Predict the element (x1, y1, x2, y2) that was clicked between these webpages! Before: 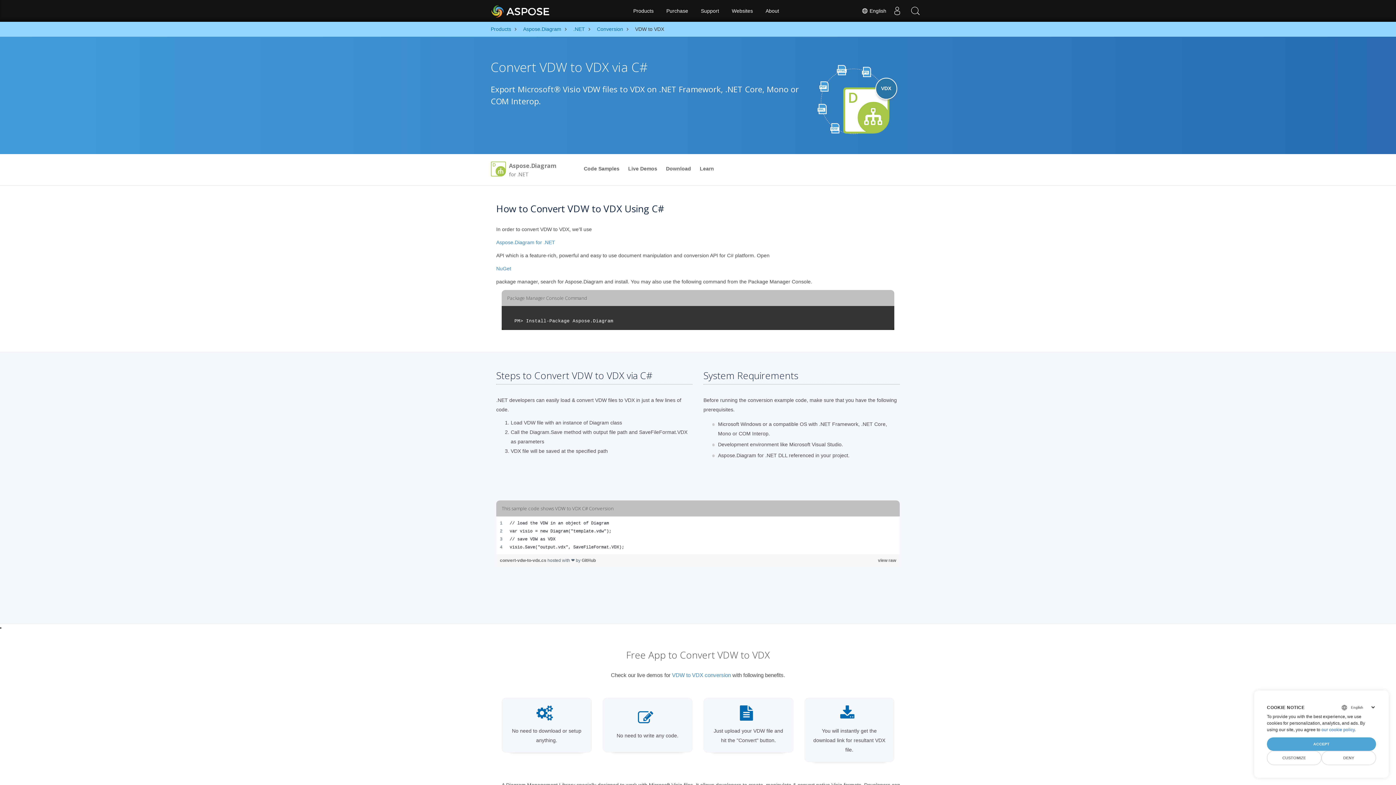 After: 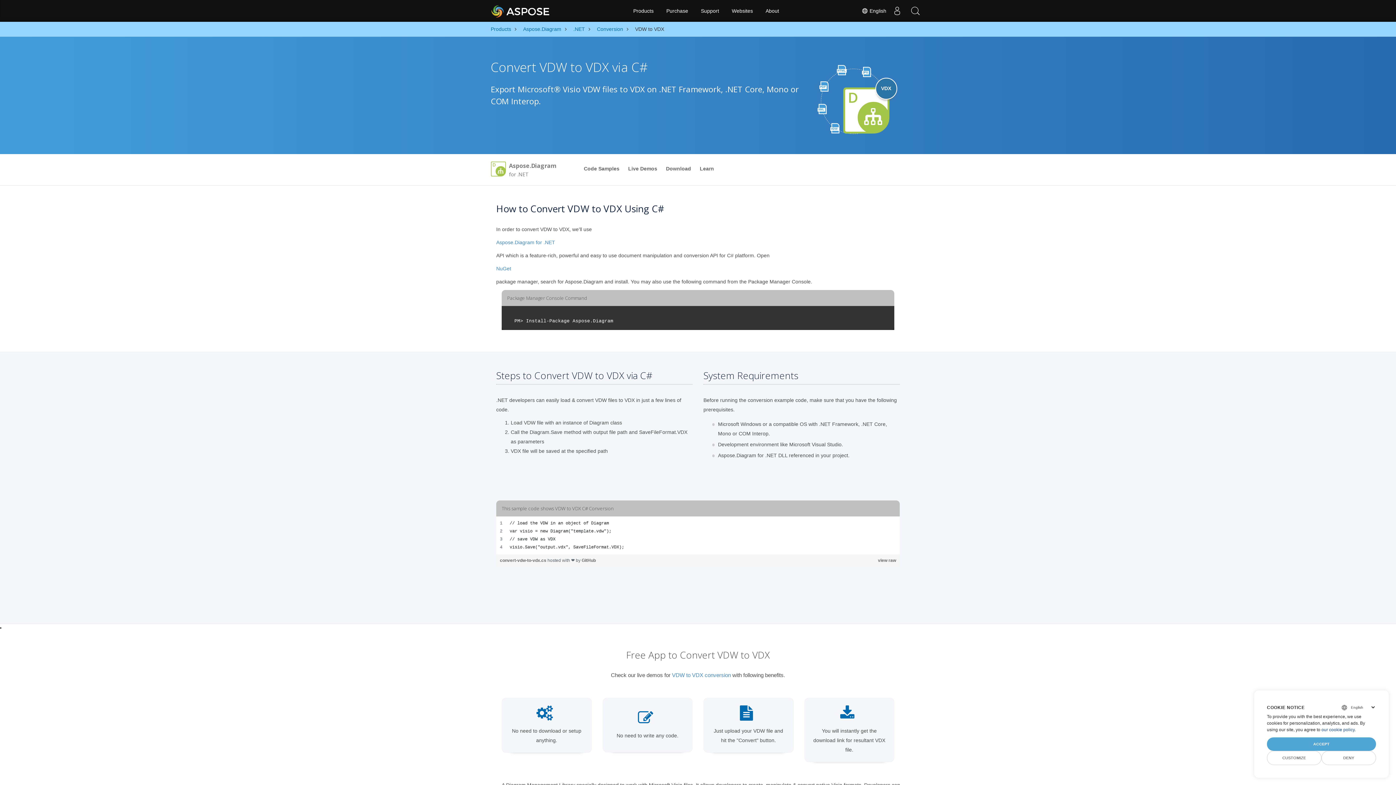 Action: label: our cookie policy bbox: (1321, 727, 1354, 732)